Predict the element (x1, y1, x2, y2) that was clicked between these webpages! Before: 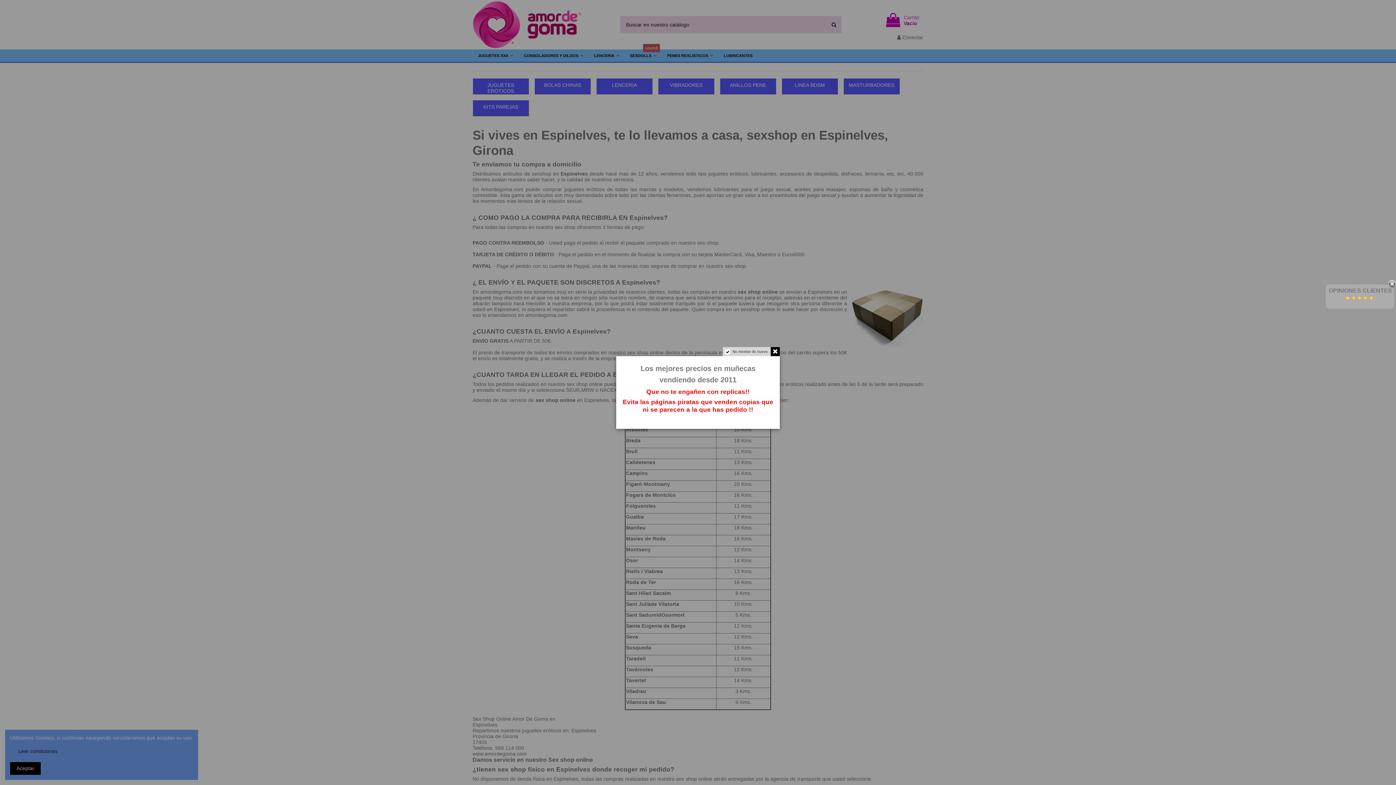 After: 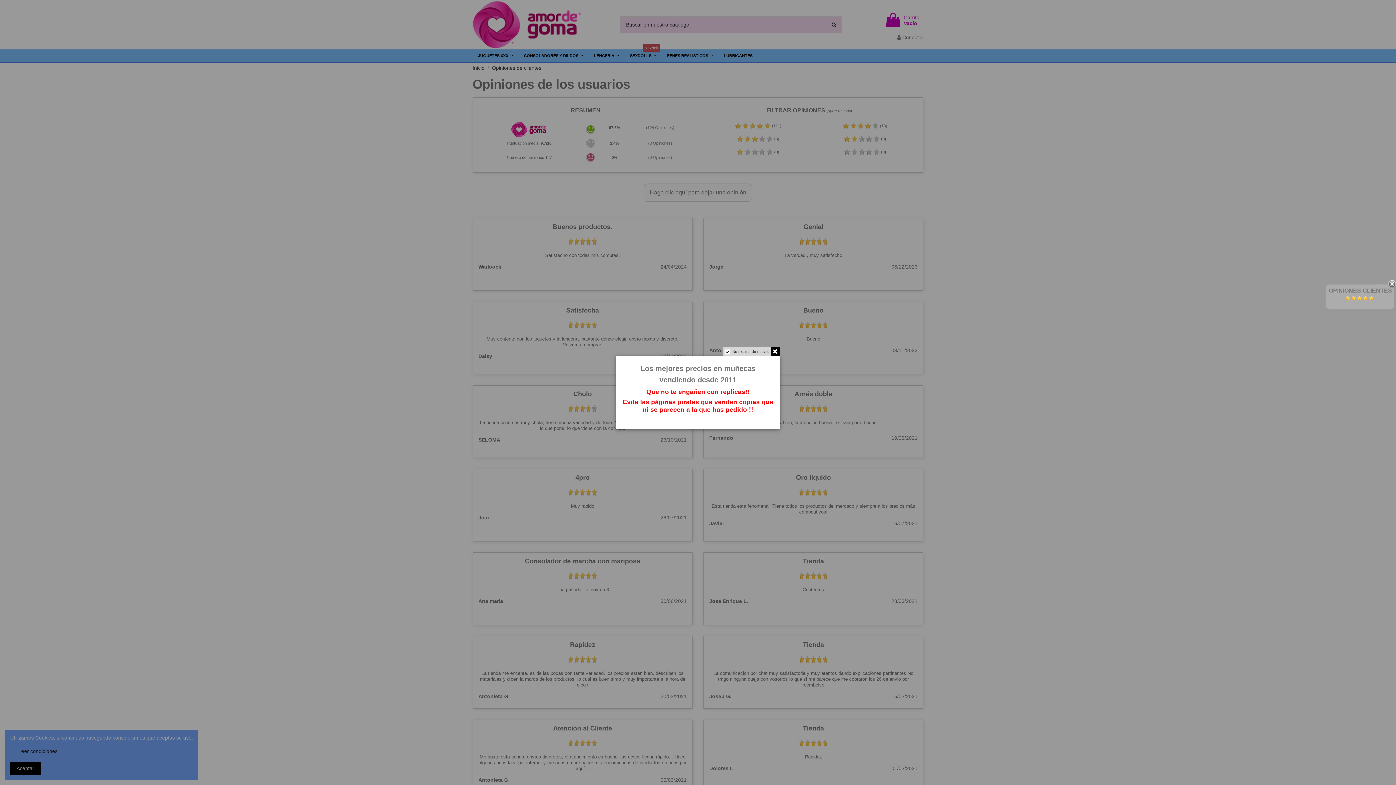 Action: bbox: (1329, 287, 1392, 293) label: OPINIONES CLIENTES